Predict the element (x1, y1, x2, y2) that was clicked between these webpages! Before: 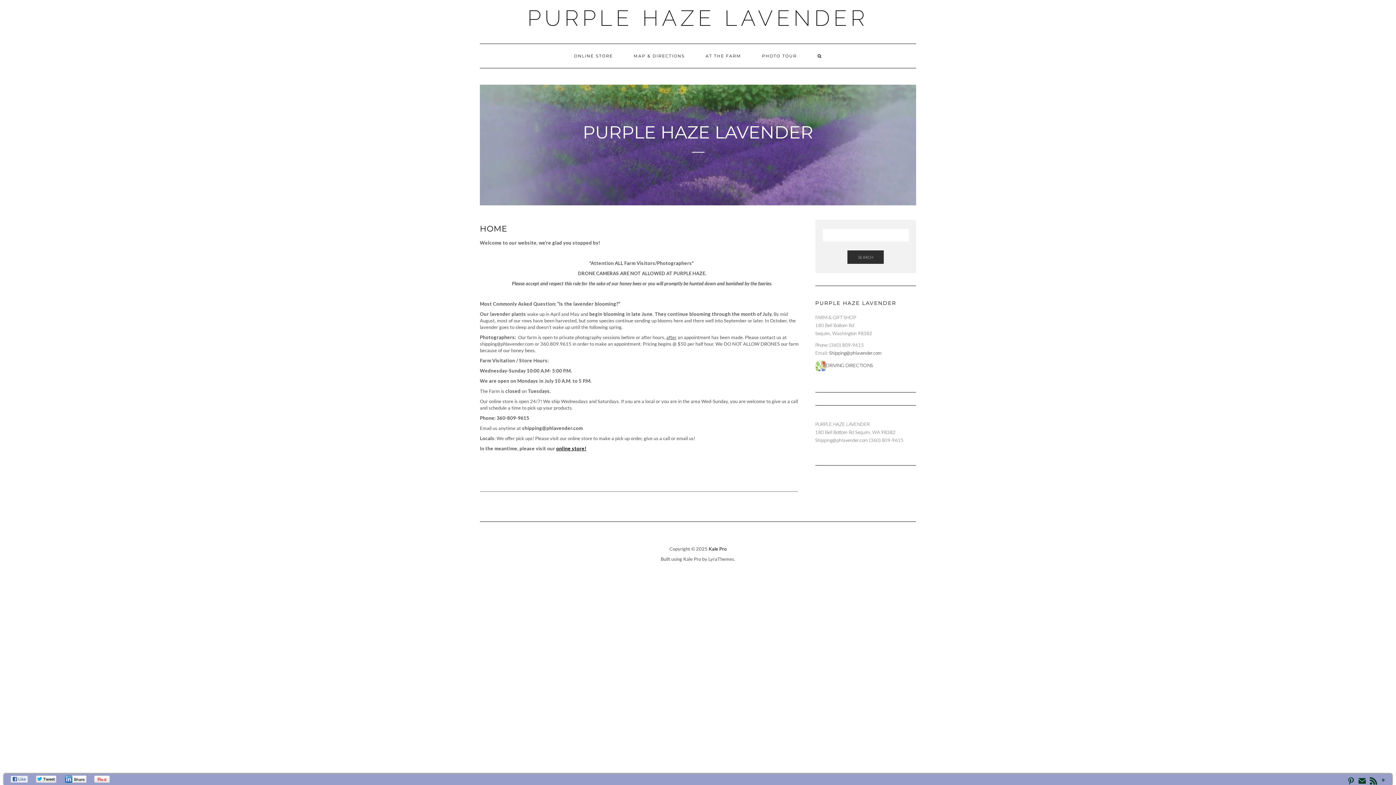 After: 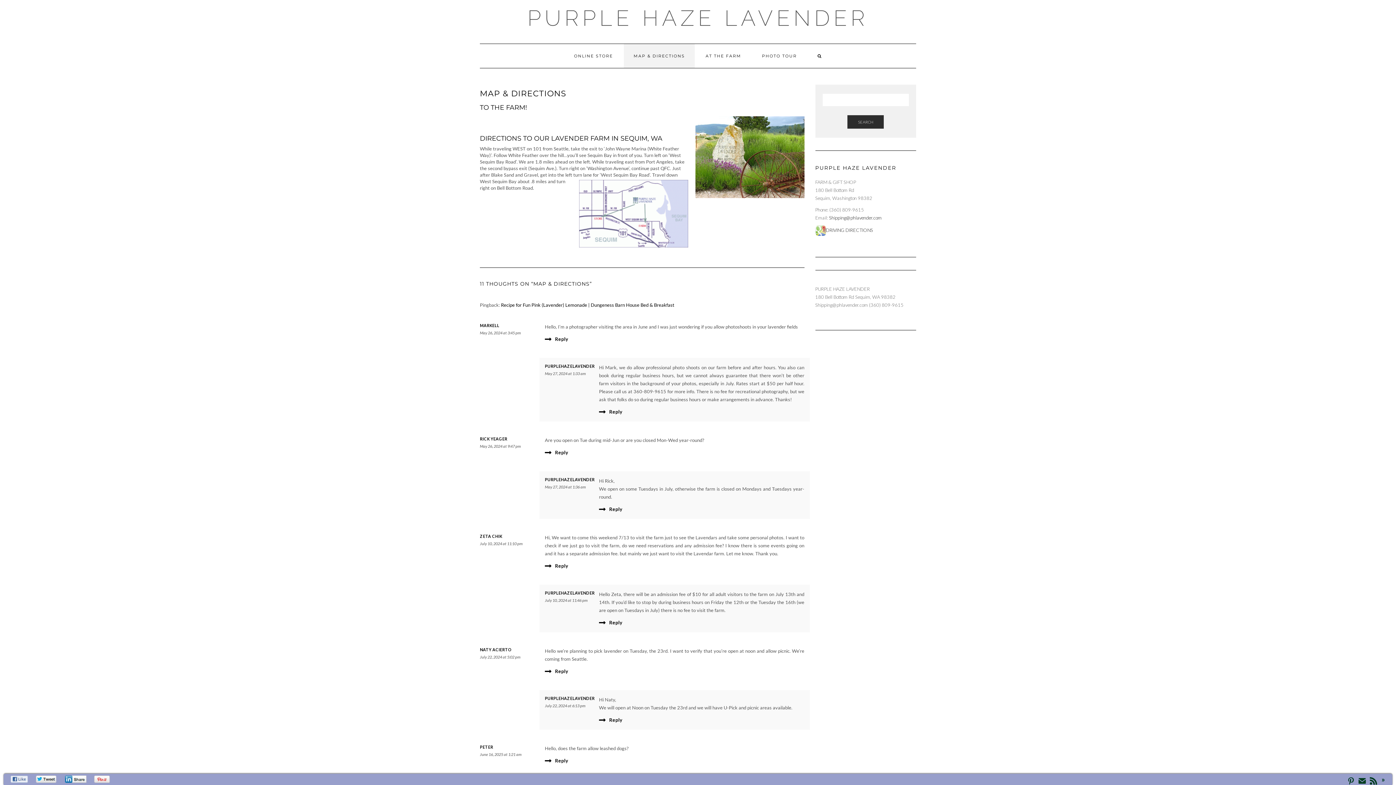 Action: bbox: (815, 362, 873, 368) label: DRIVING DIRECTIONS